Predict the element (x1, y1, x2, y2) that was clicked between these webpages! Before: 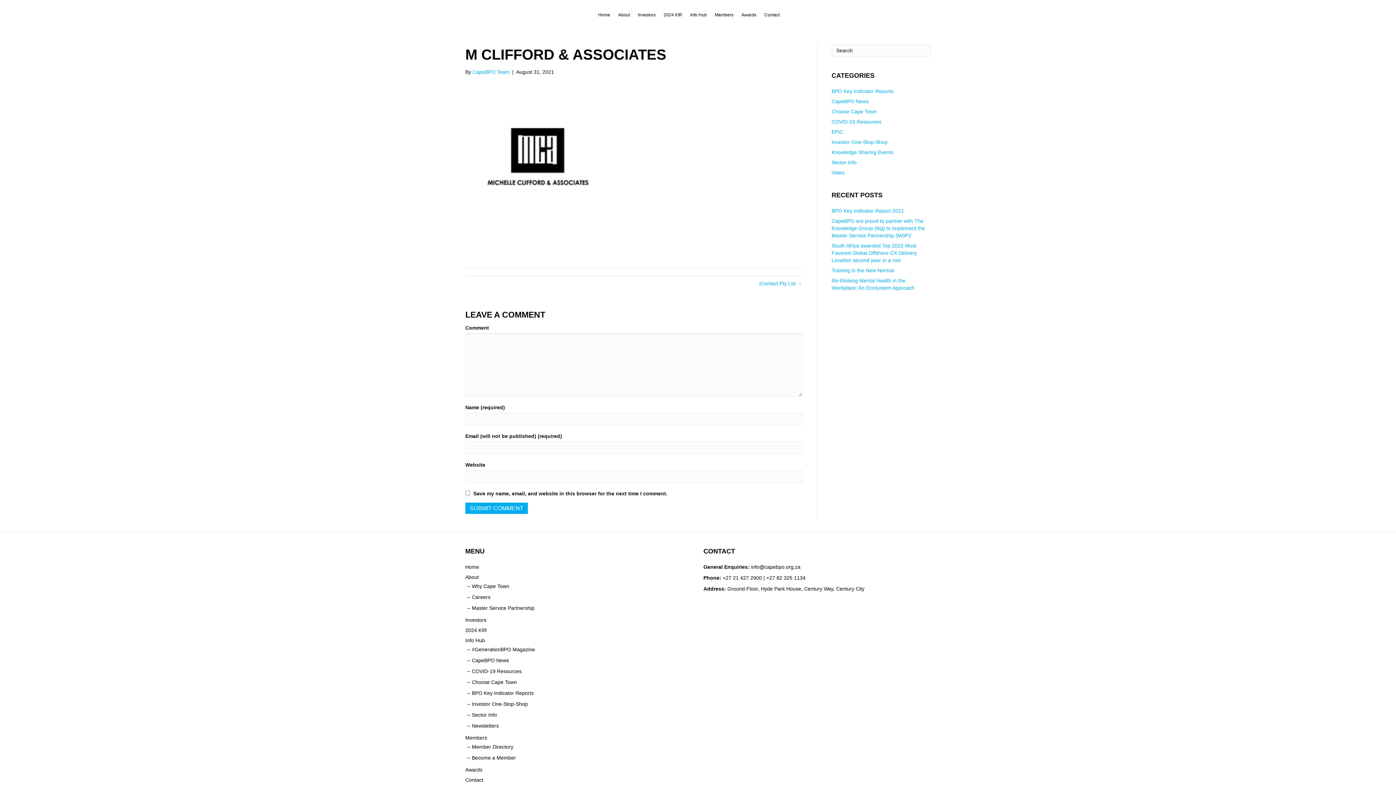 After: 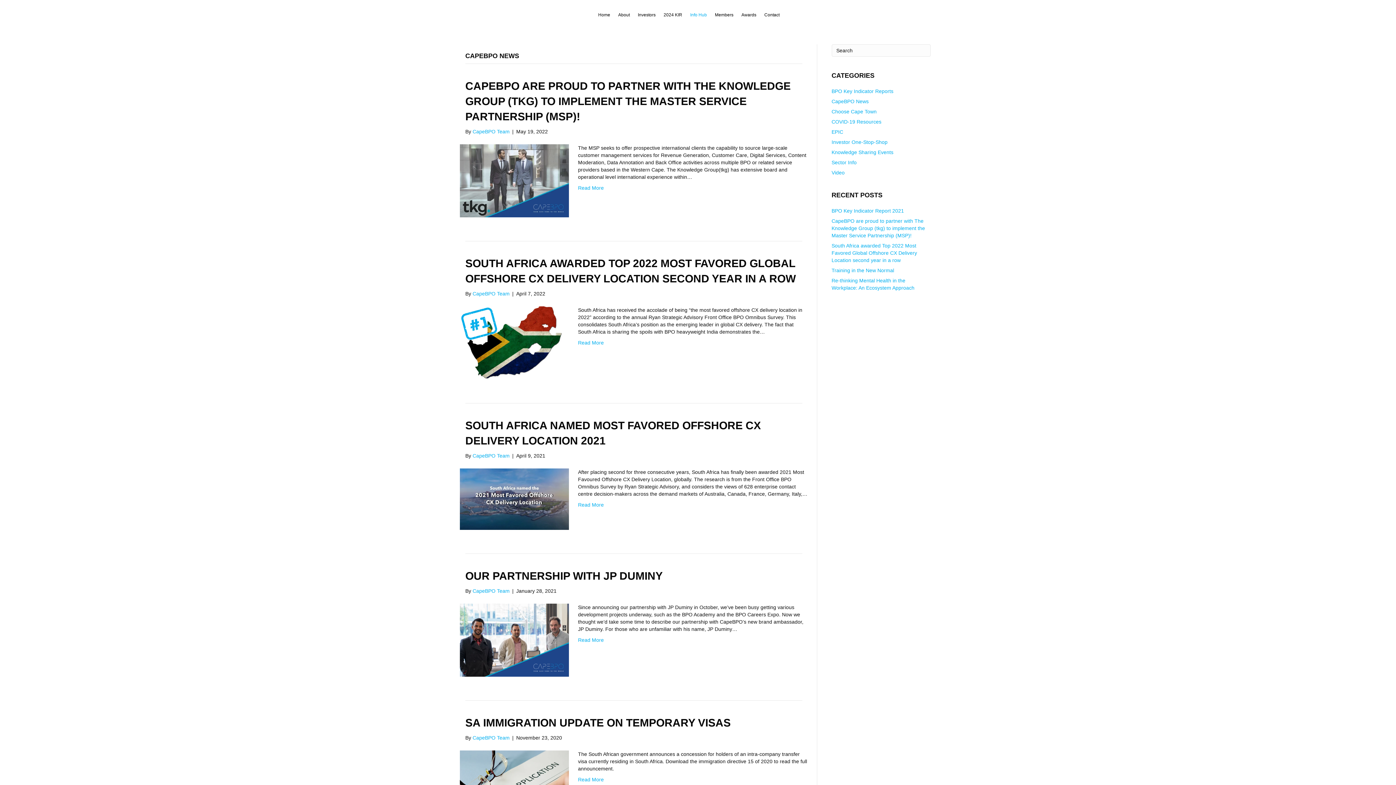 Action: bbox: (472, 657, 509, 663) label: CapeBPO News